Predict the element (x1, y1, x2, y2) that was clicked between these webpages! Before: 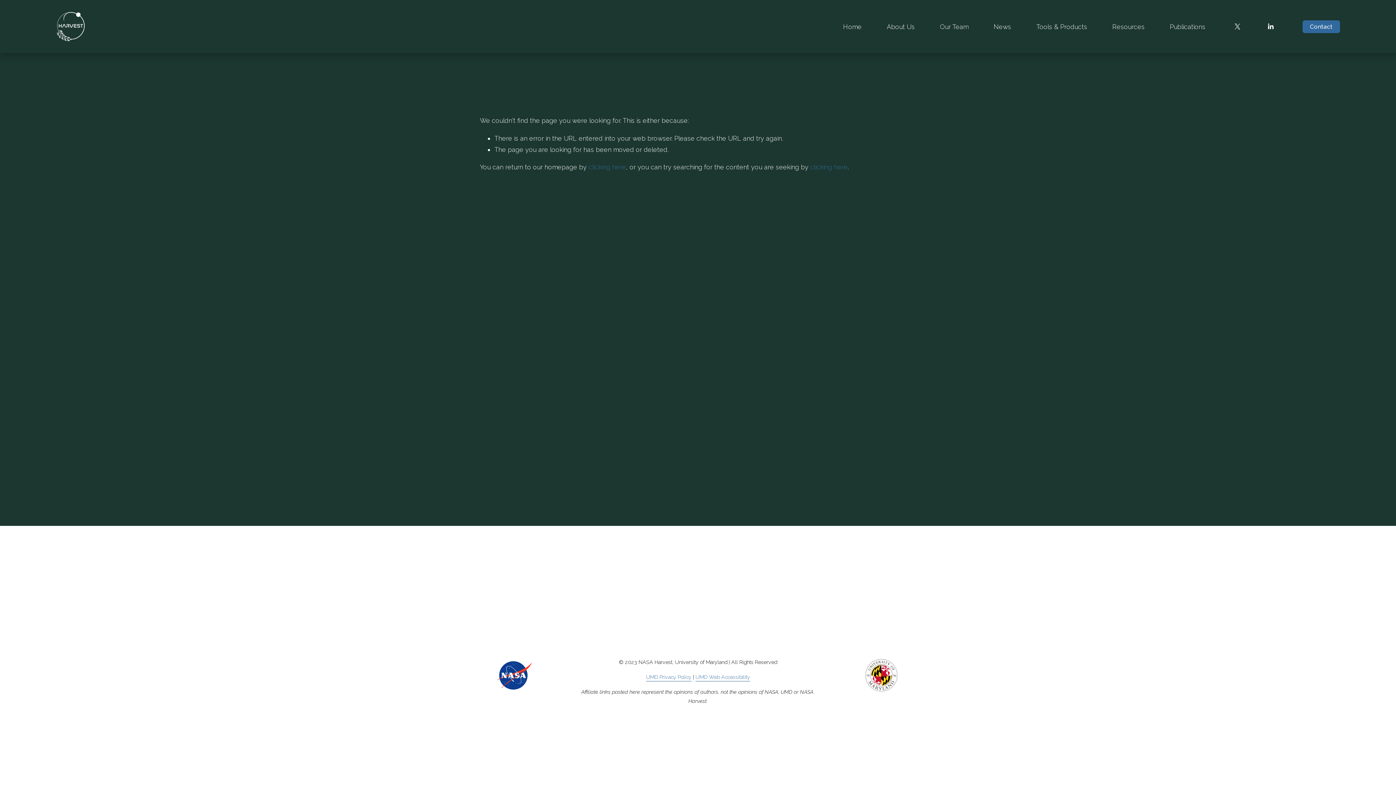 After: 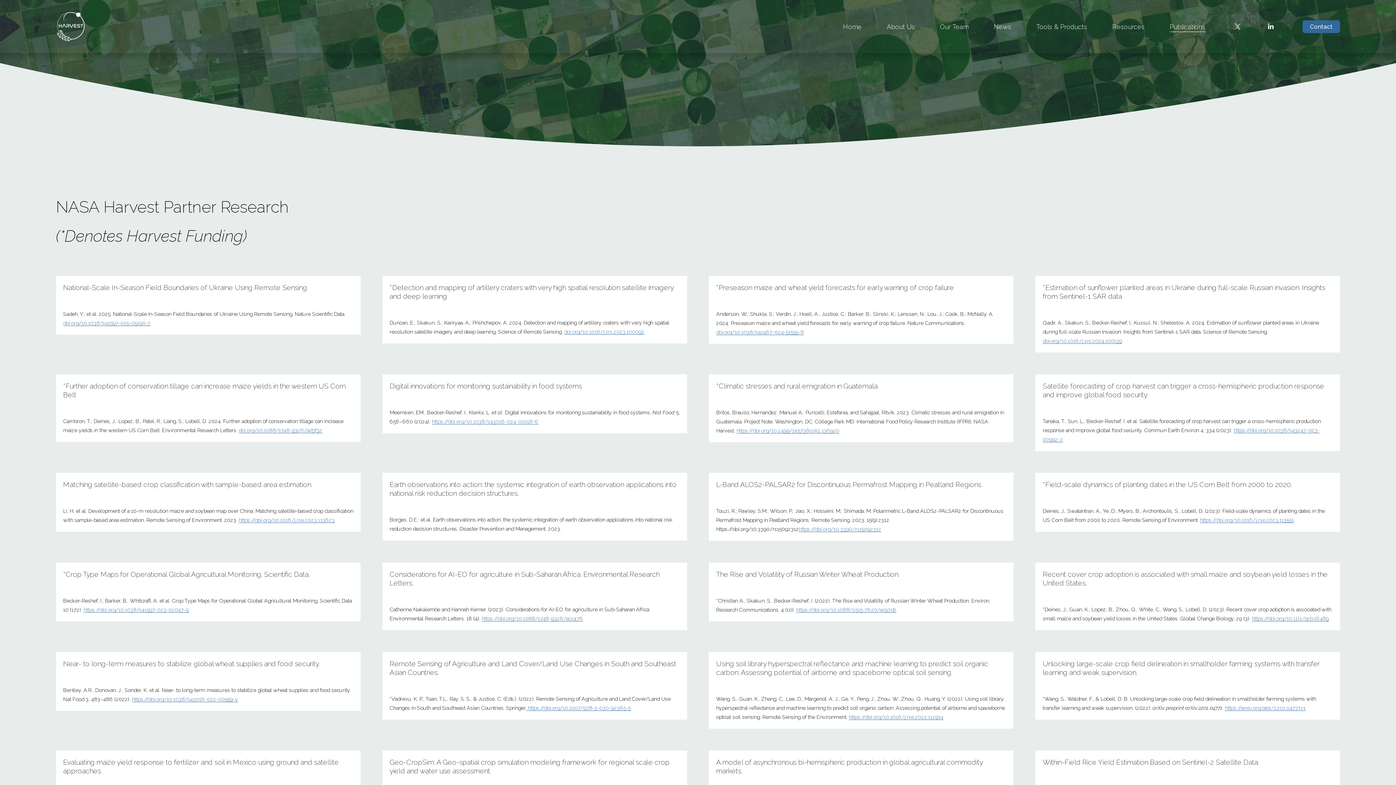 Action: bbox: (1170, 20, 1205, 32) label: Publications